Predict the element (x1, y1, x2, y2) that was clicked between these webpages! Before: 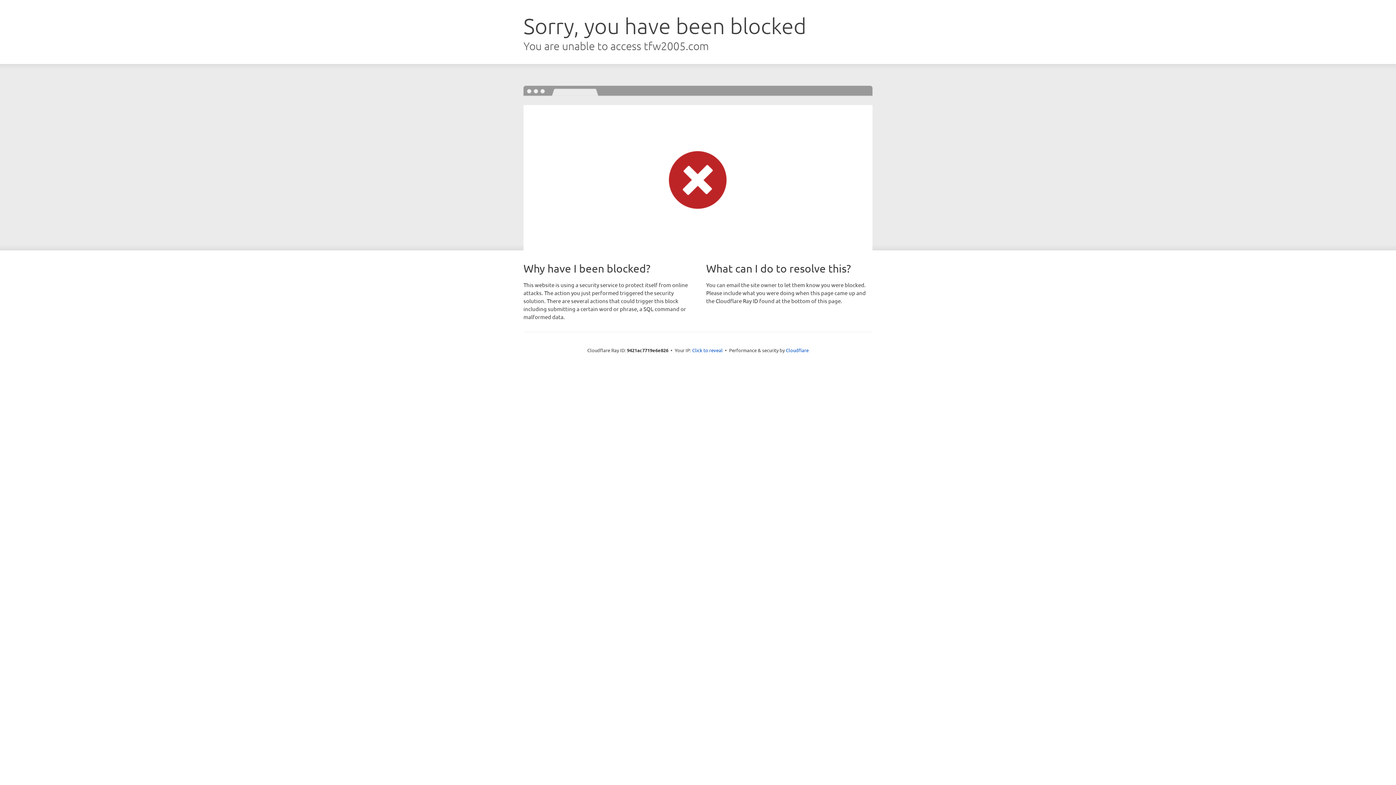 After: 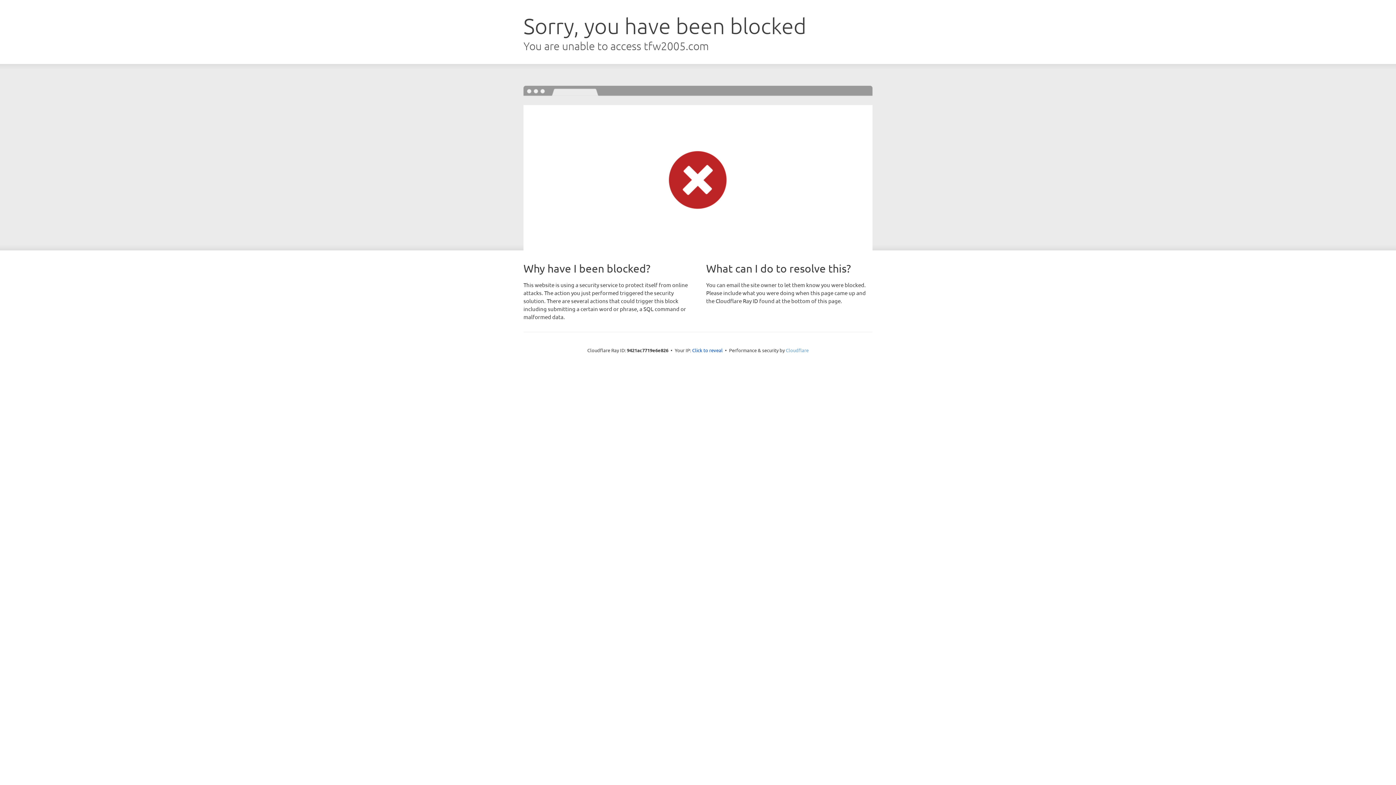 Action: bbox: (786, 347, 808, 353) label: Cloudflare